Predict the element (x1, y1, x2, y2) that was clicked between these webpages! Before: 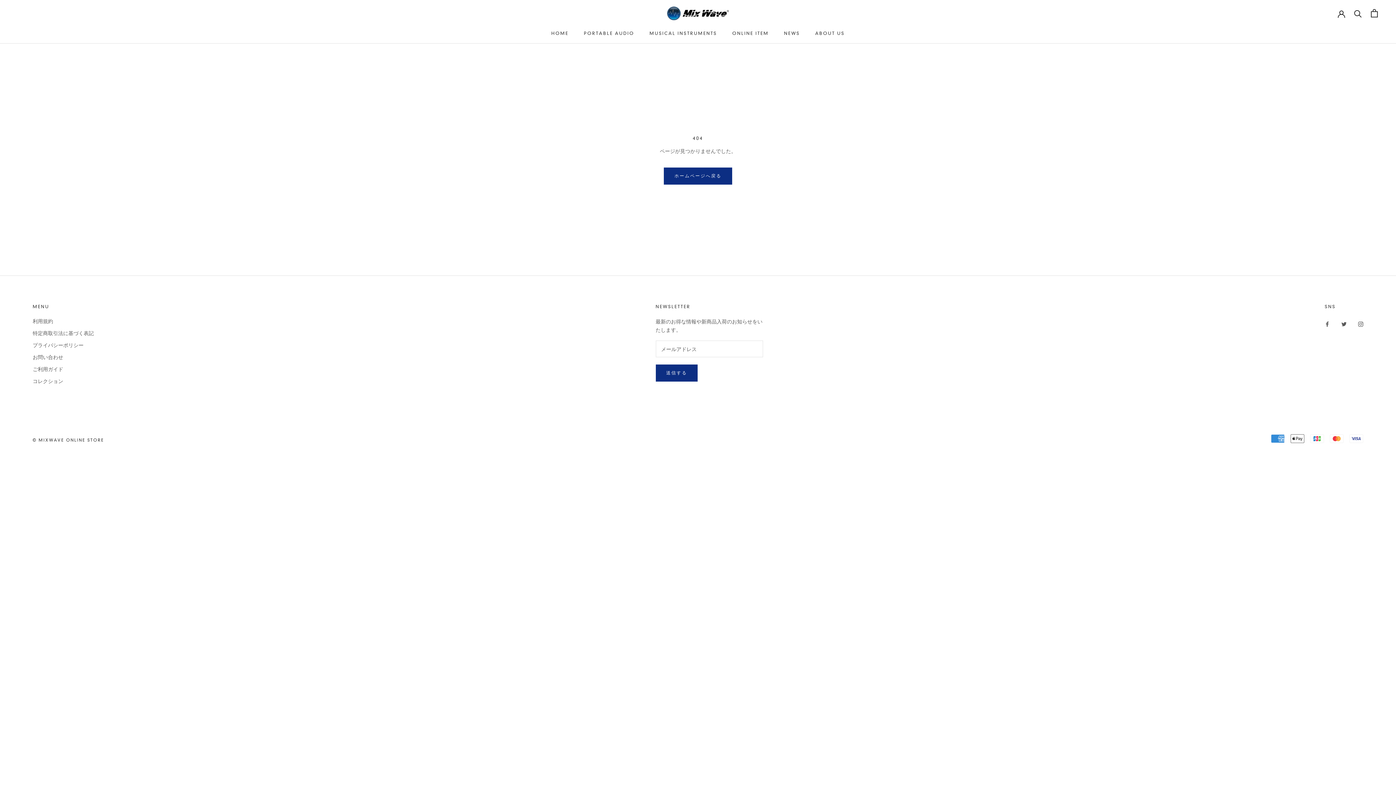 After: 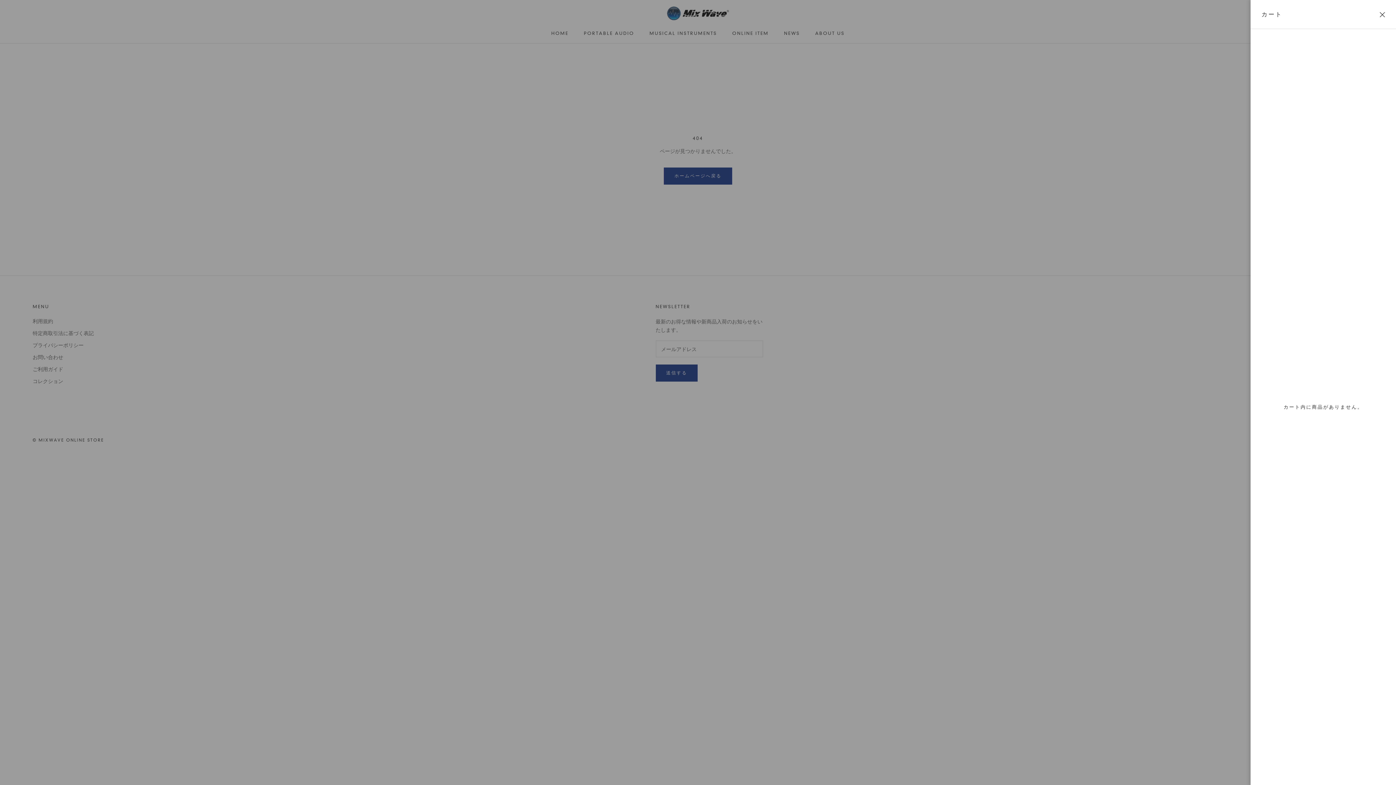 Action: label: カートを開く bbox: (1371, 9, 1378, 17)